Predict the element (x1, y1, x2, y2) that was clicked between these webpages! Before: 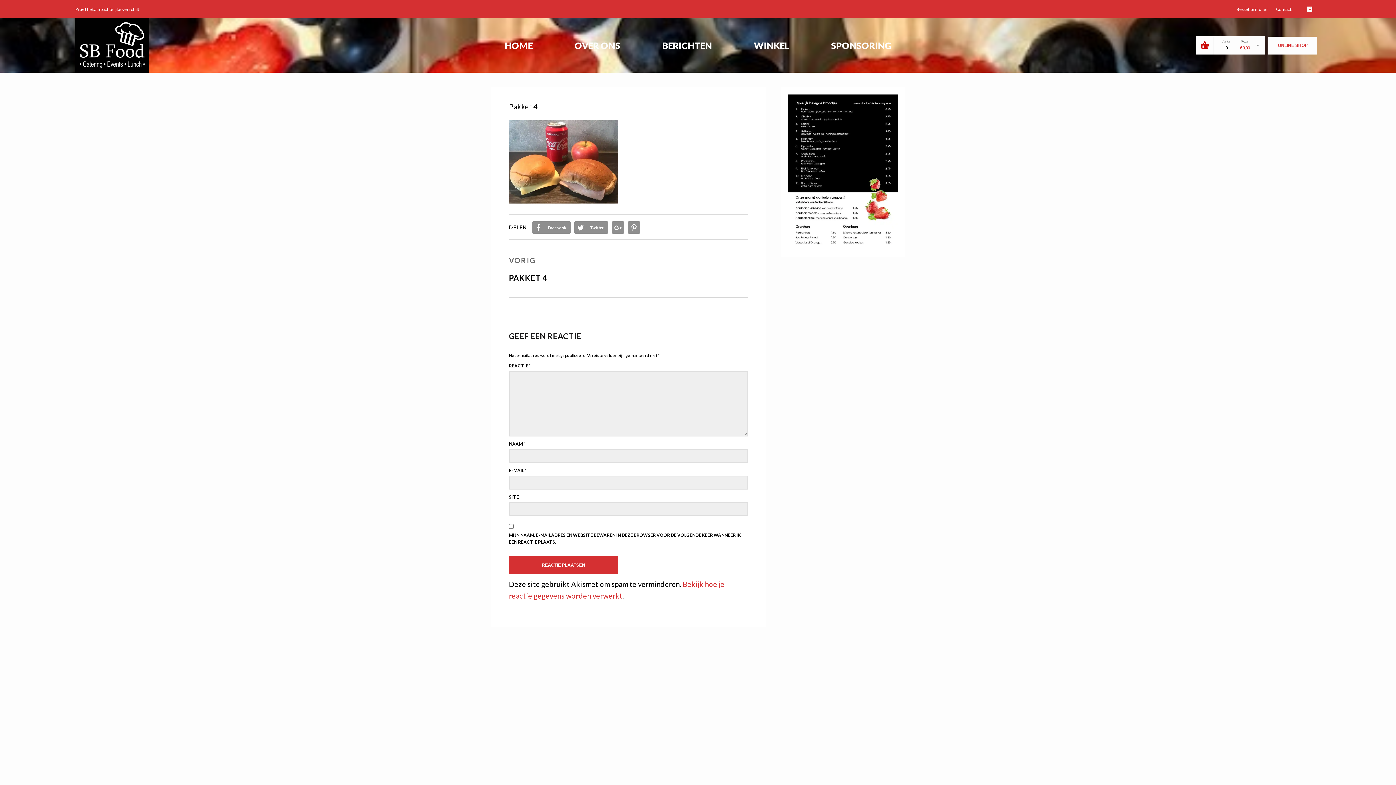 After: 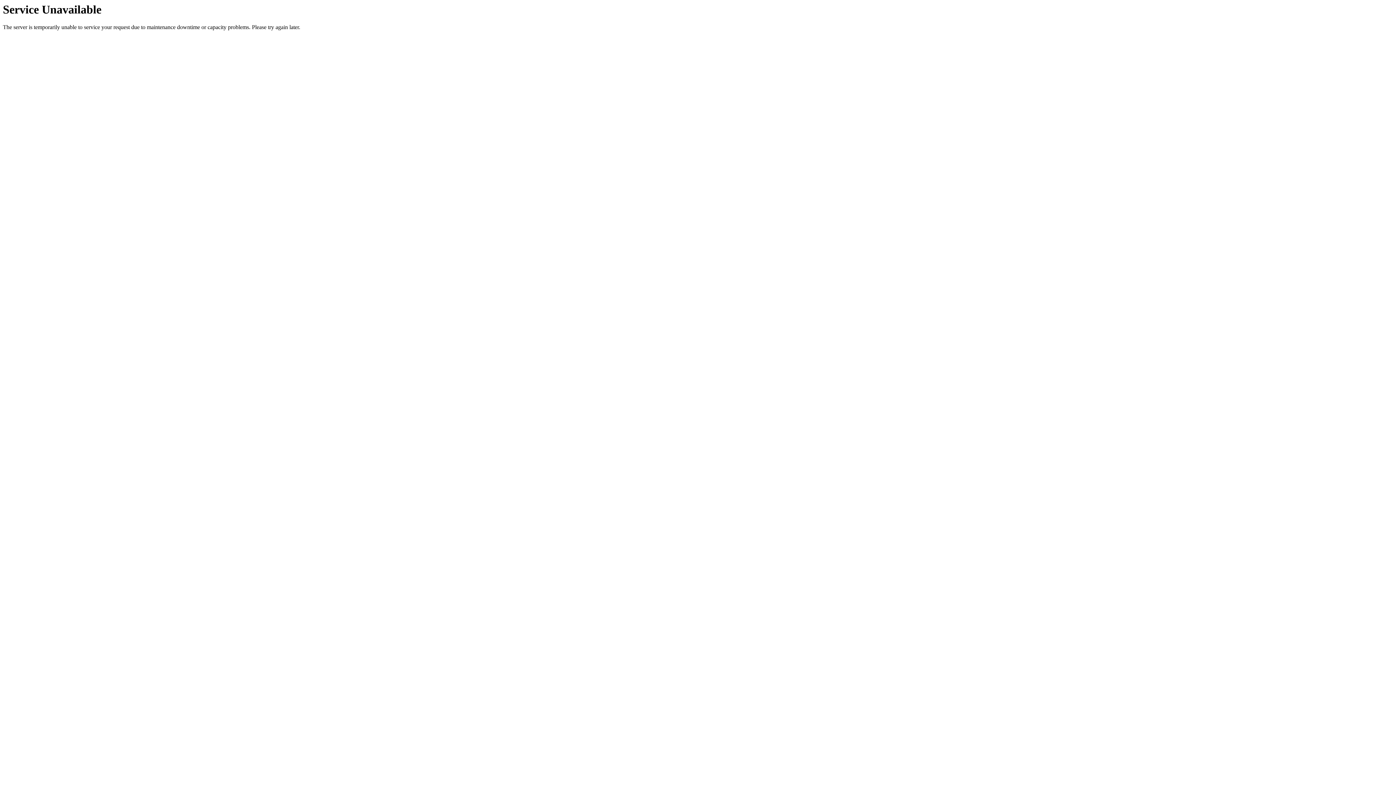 Action: bbox: (788, 166, 898, 175)